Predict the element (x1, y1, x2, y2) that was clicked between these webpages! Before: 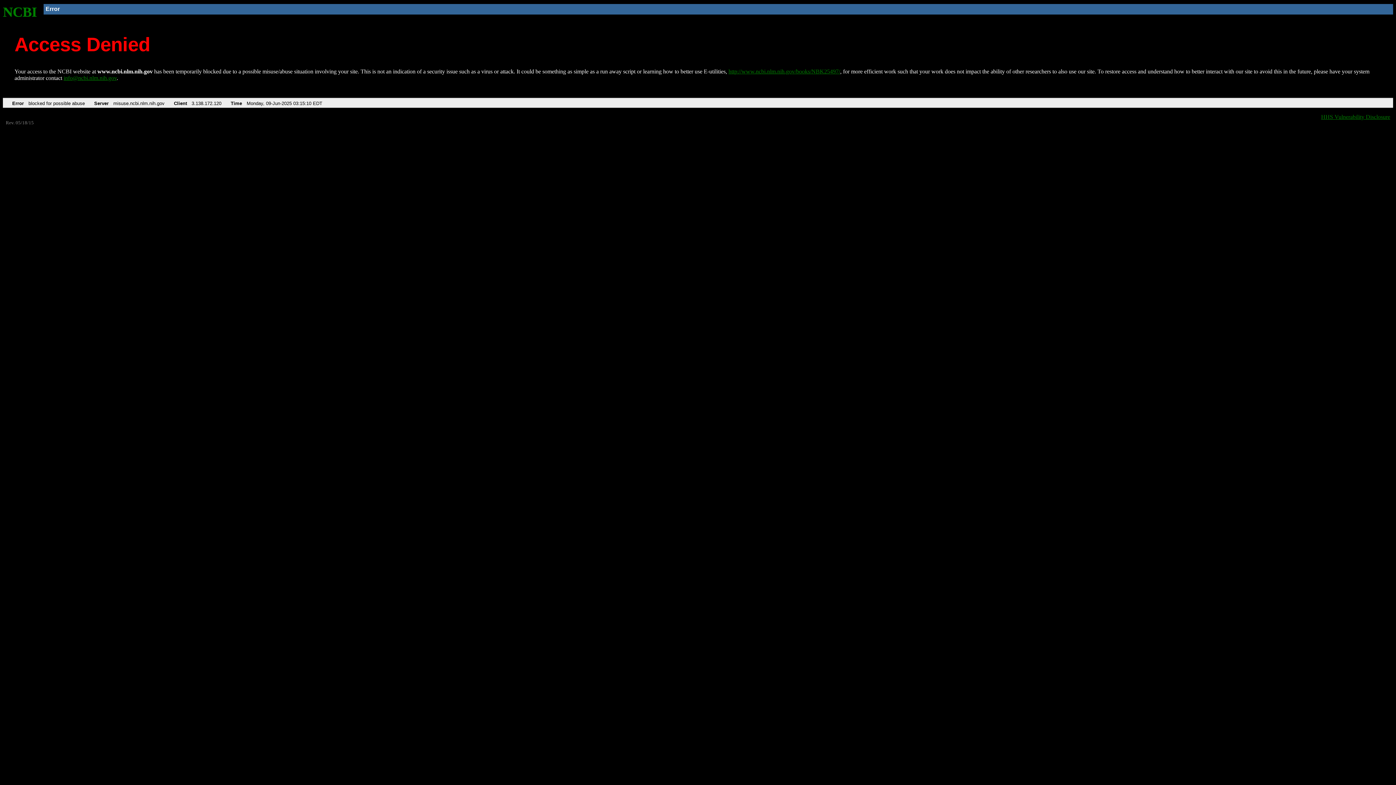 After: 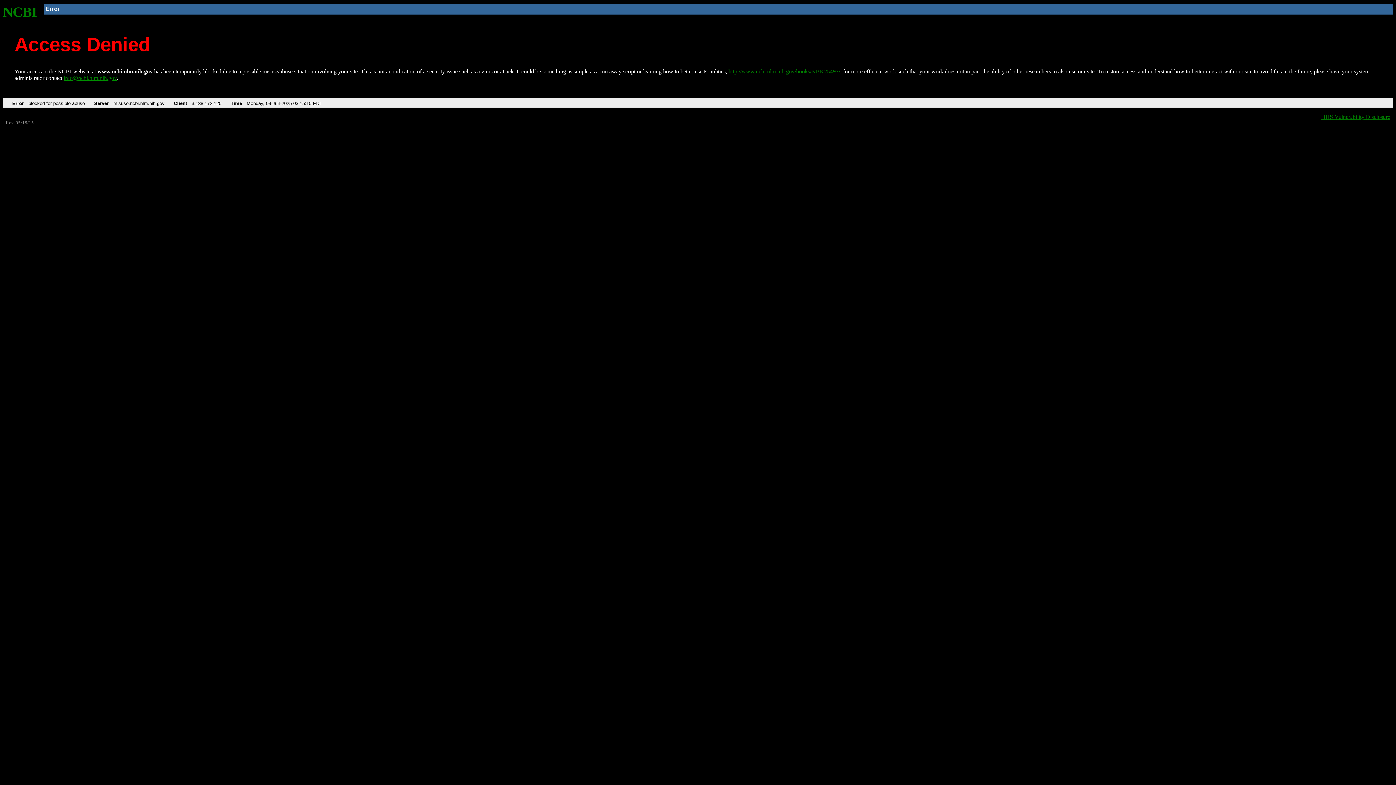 Action: label: info@ncbi.nlm.nih.gov bbox: (63, 75, 116, 81)